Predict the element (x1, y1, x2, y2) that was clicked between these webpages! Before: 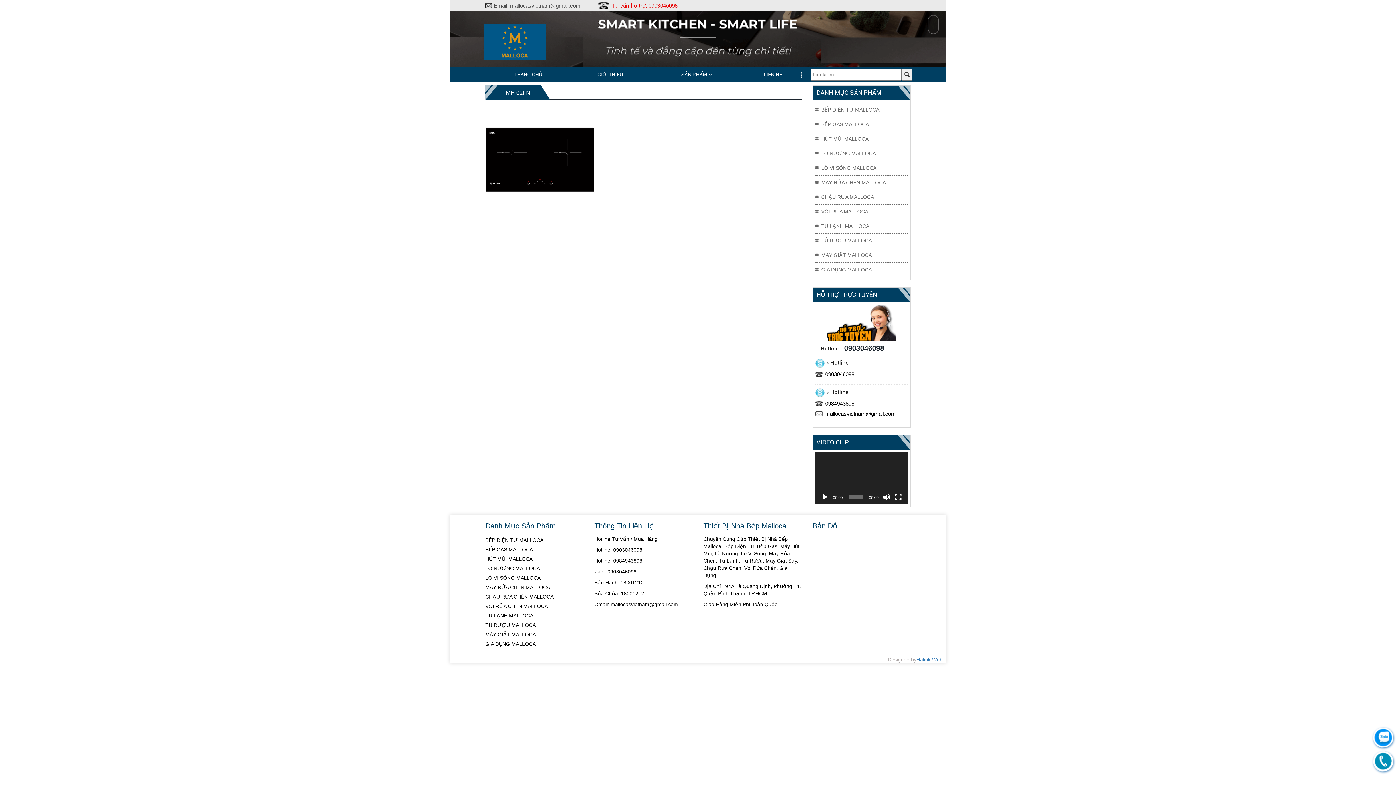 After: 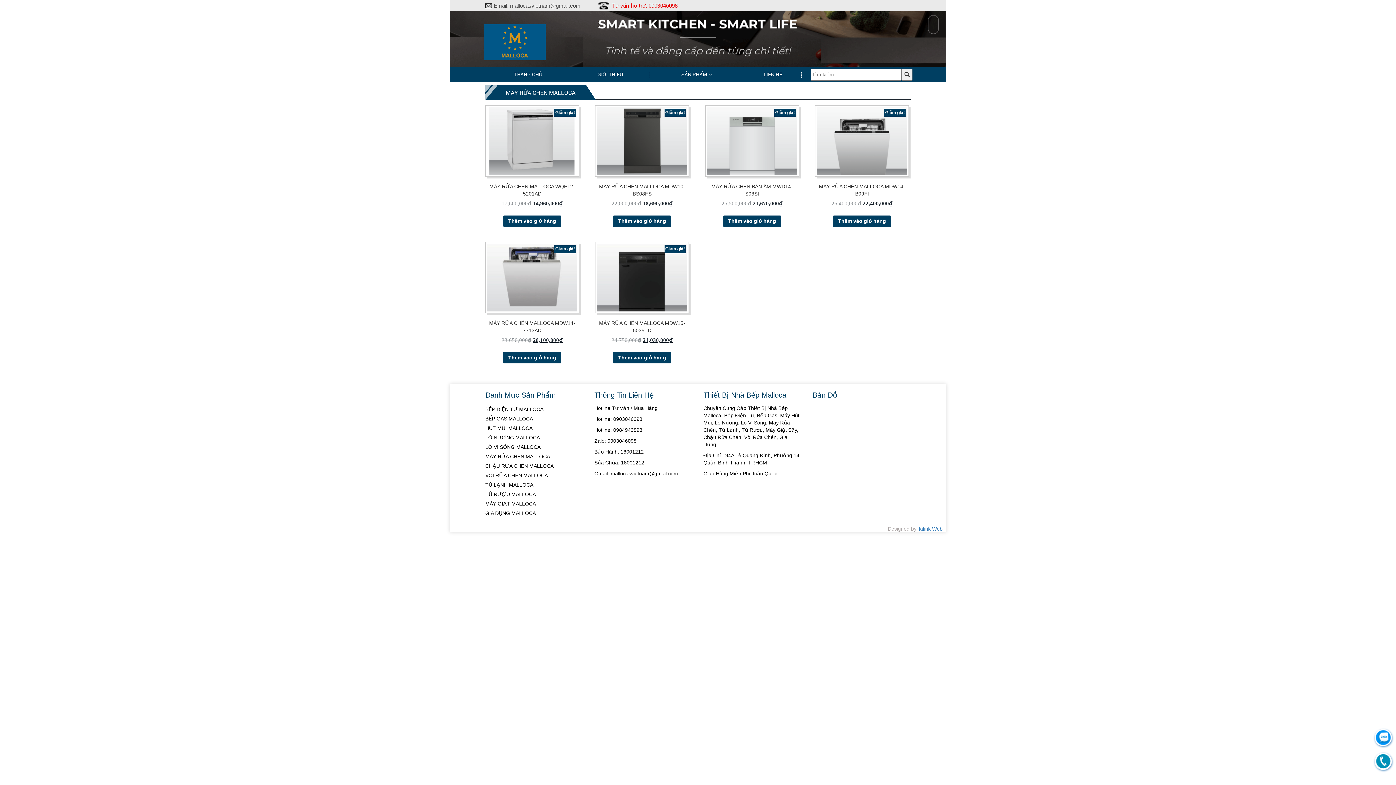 Action: bbox: (815, 175, 908, 189) label: MÁY RỬA CHÉN MALLOCA